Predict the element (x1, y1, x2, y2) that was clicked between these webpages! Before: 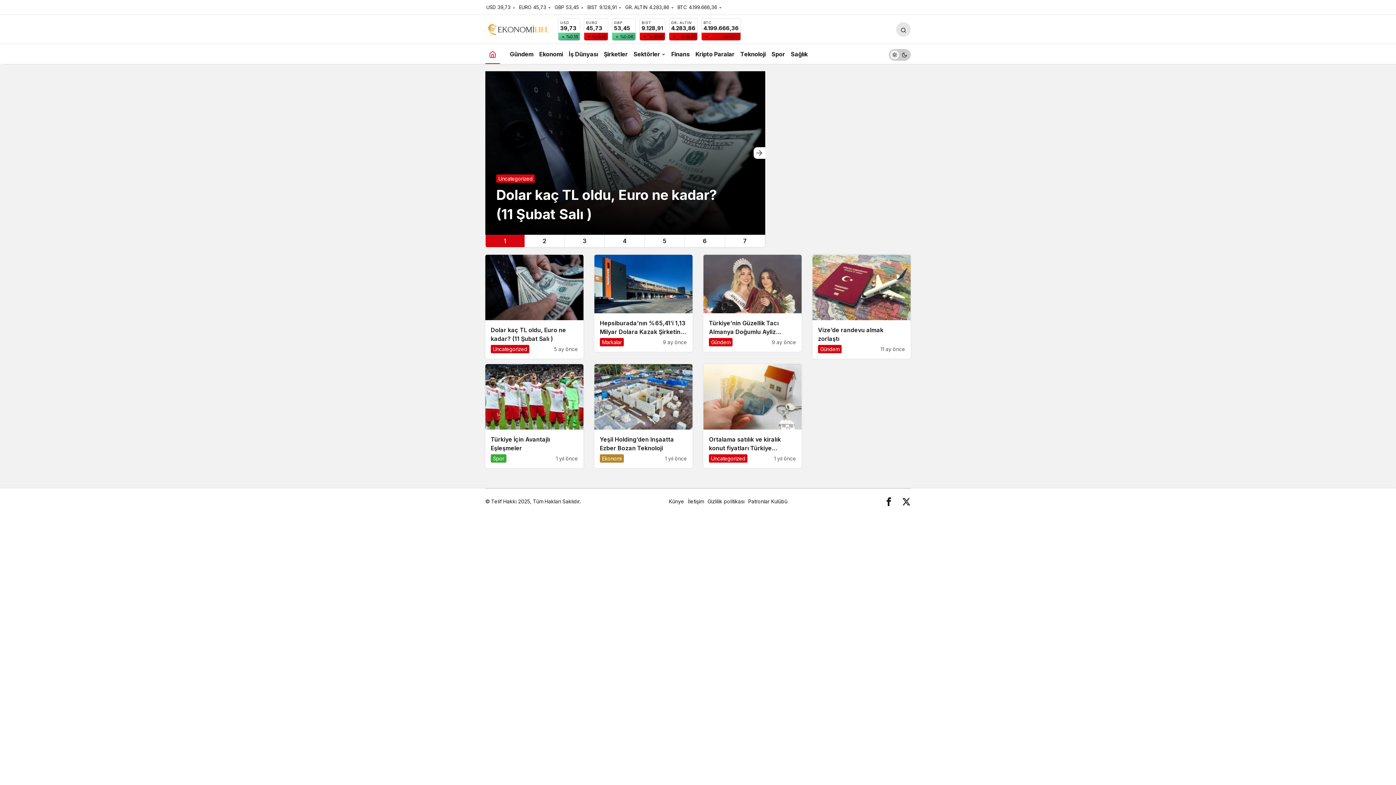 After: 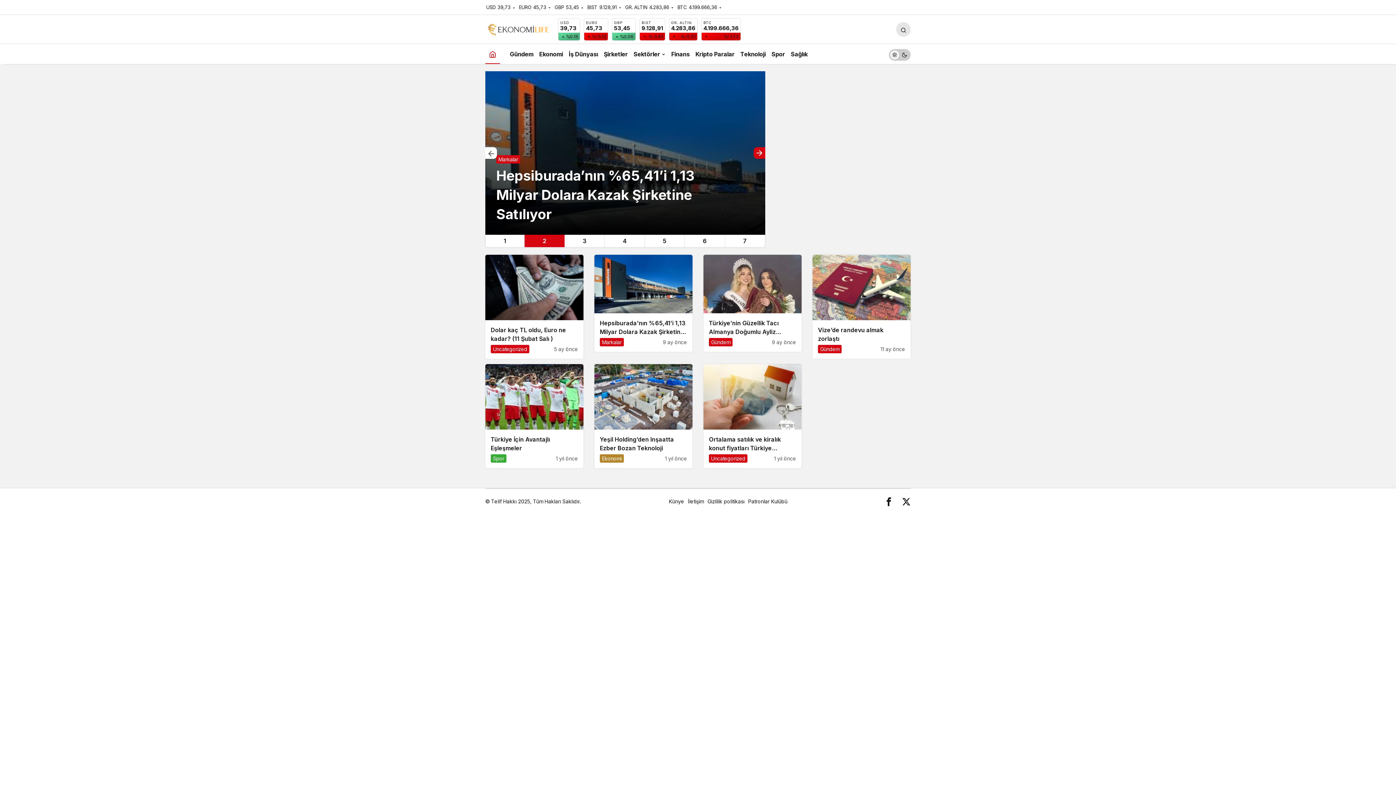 Action: bbox: (753, 147, 765, 158) label: Sonraki